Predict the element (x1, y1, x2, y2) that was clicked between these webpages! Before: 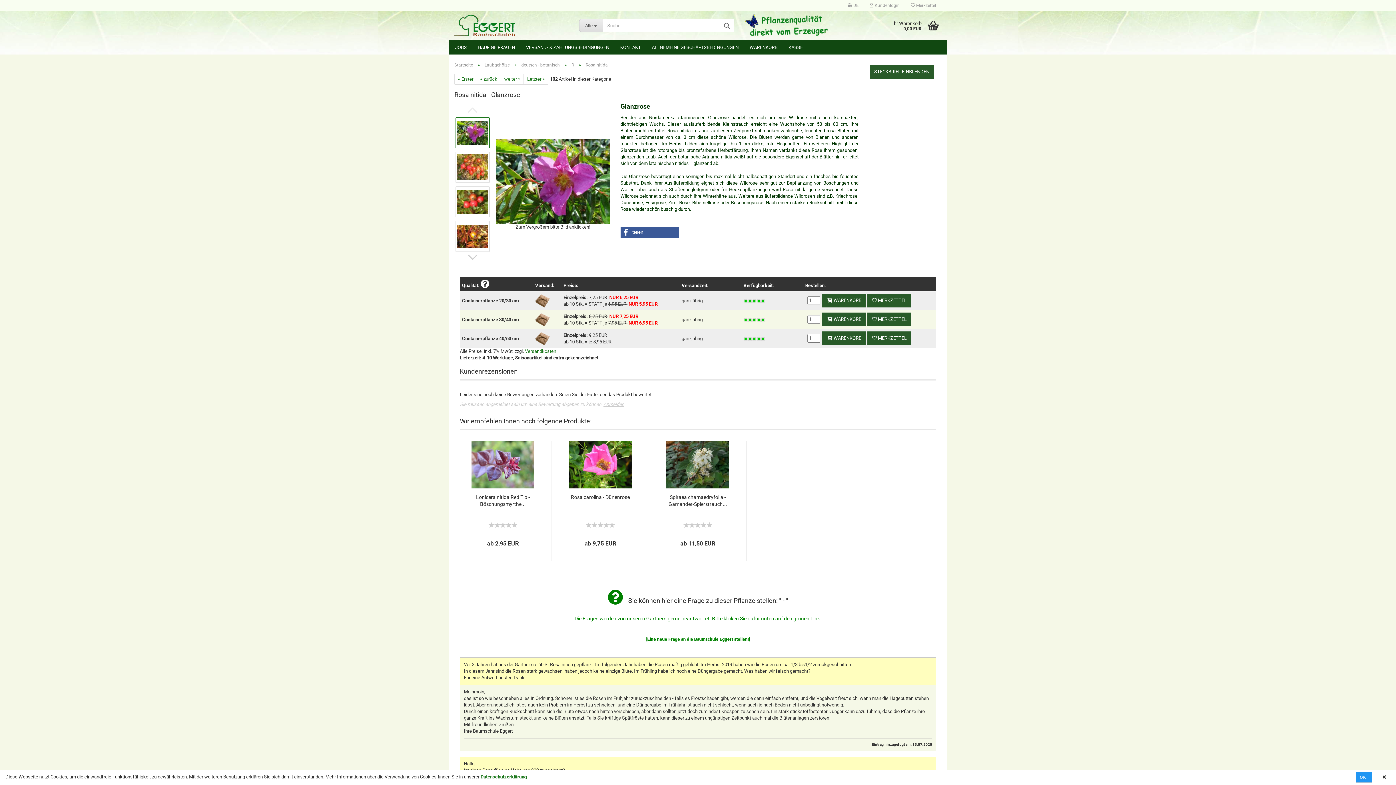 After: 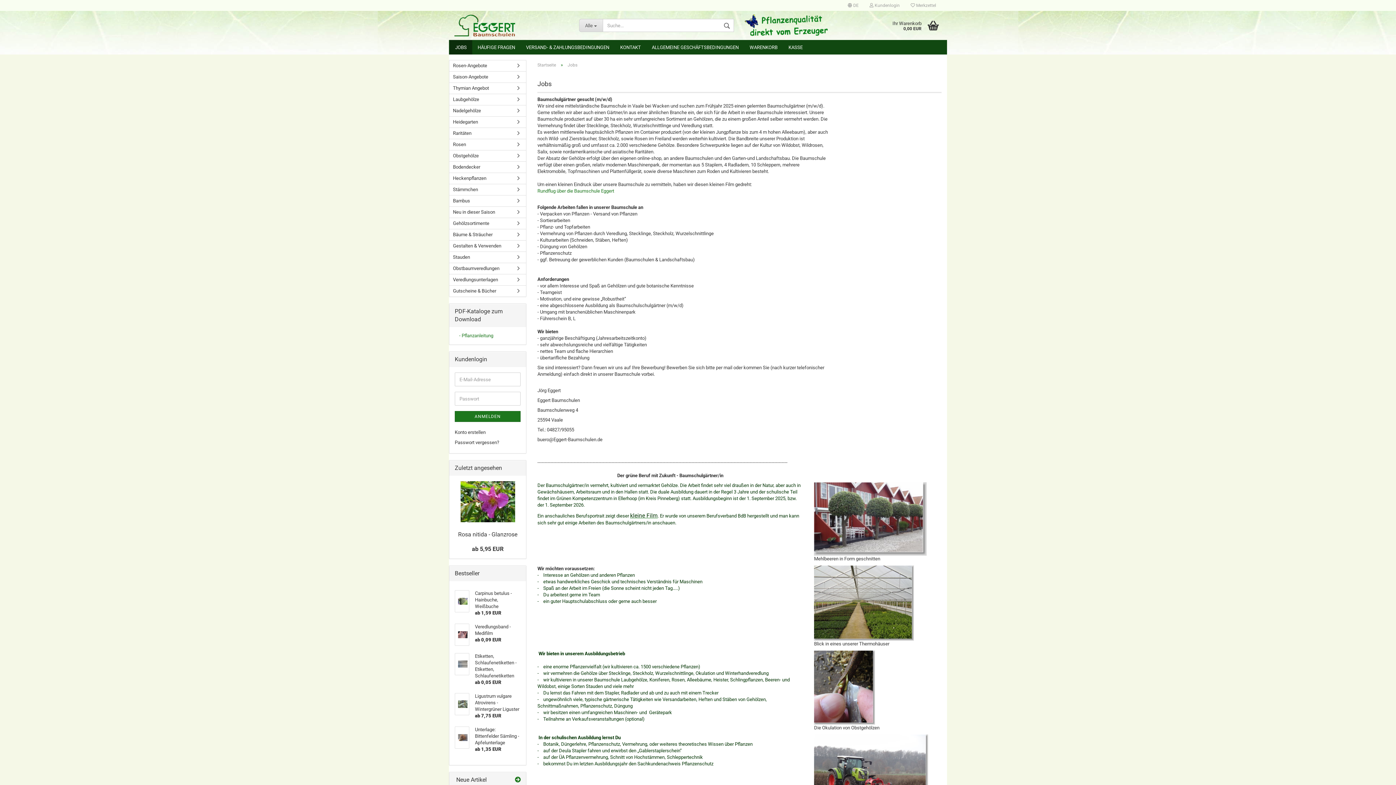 Action: bbox: (449, 40, 472, 54) label: JOBS